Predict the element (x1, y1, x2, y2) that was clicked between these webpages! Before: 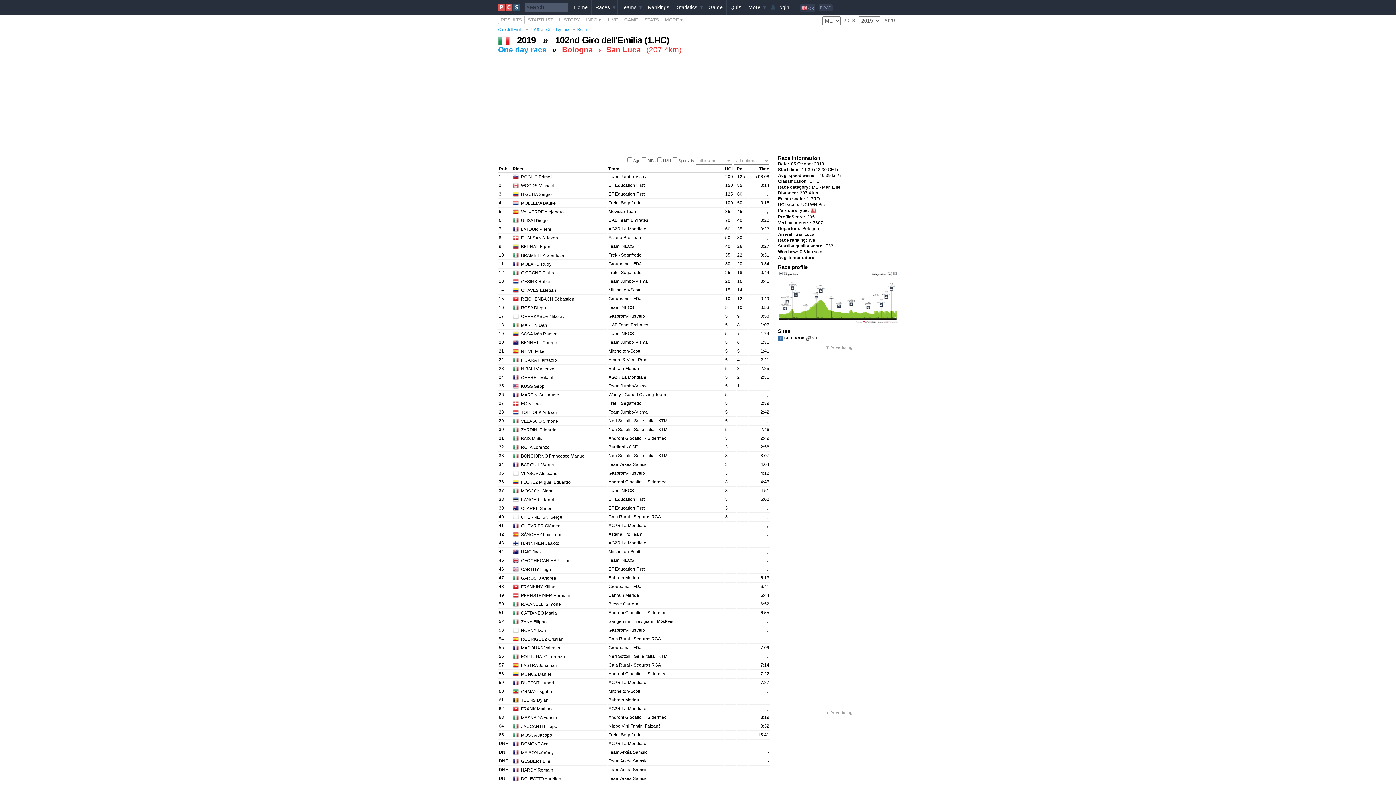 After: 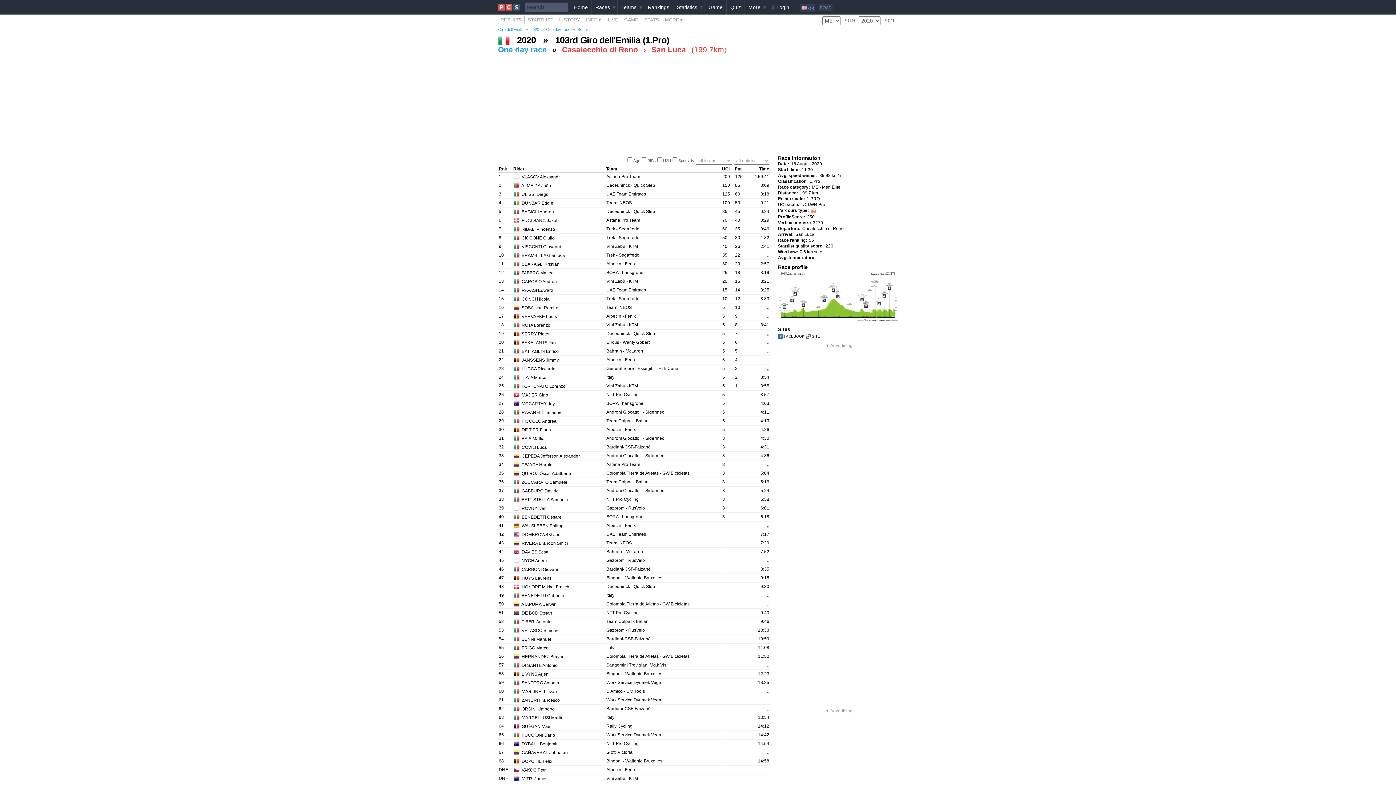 Action: bbox: (880, 16, 898, 24) label: 2020